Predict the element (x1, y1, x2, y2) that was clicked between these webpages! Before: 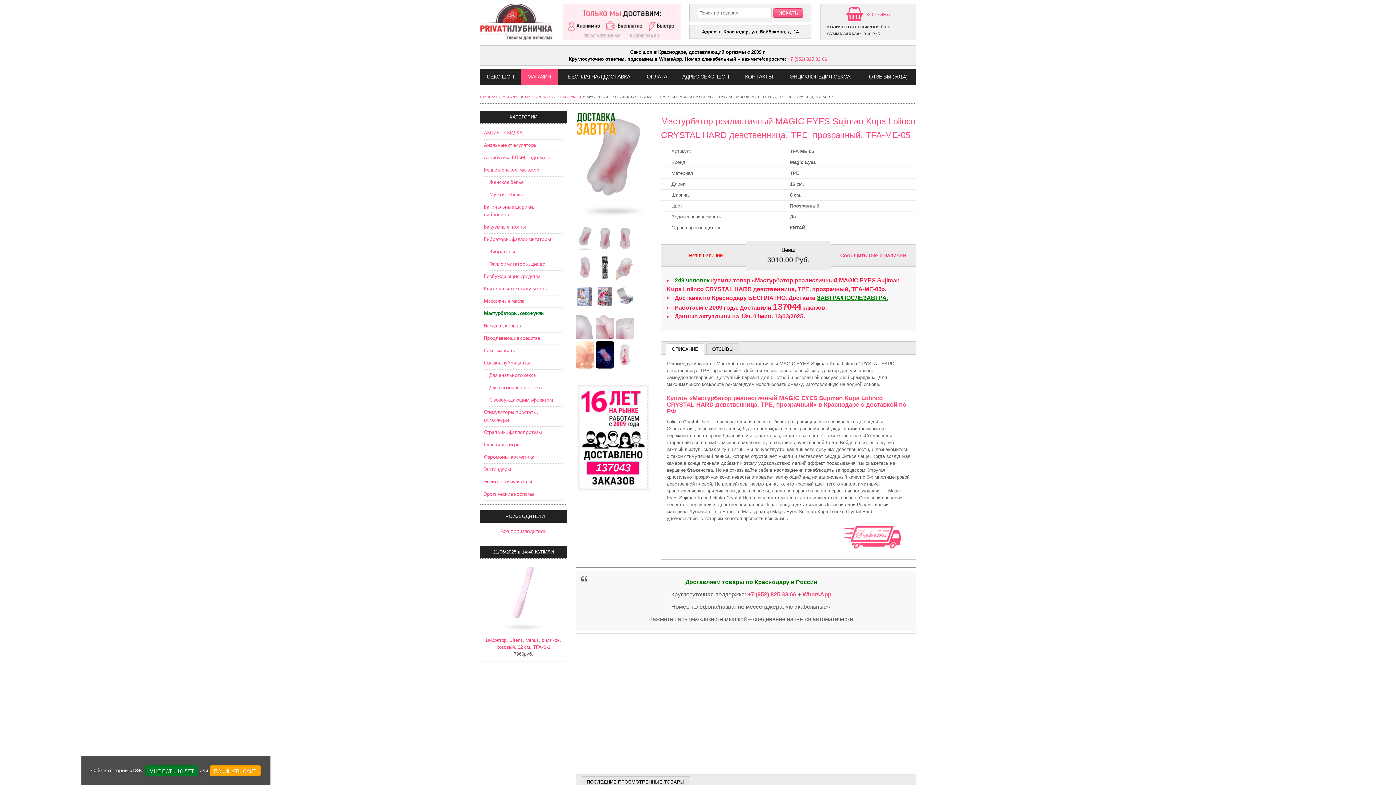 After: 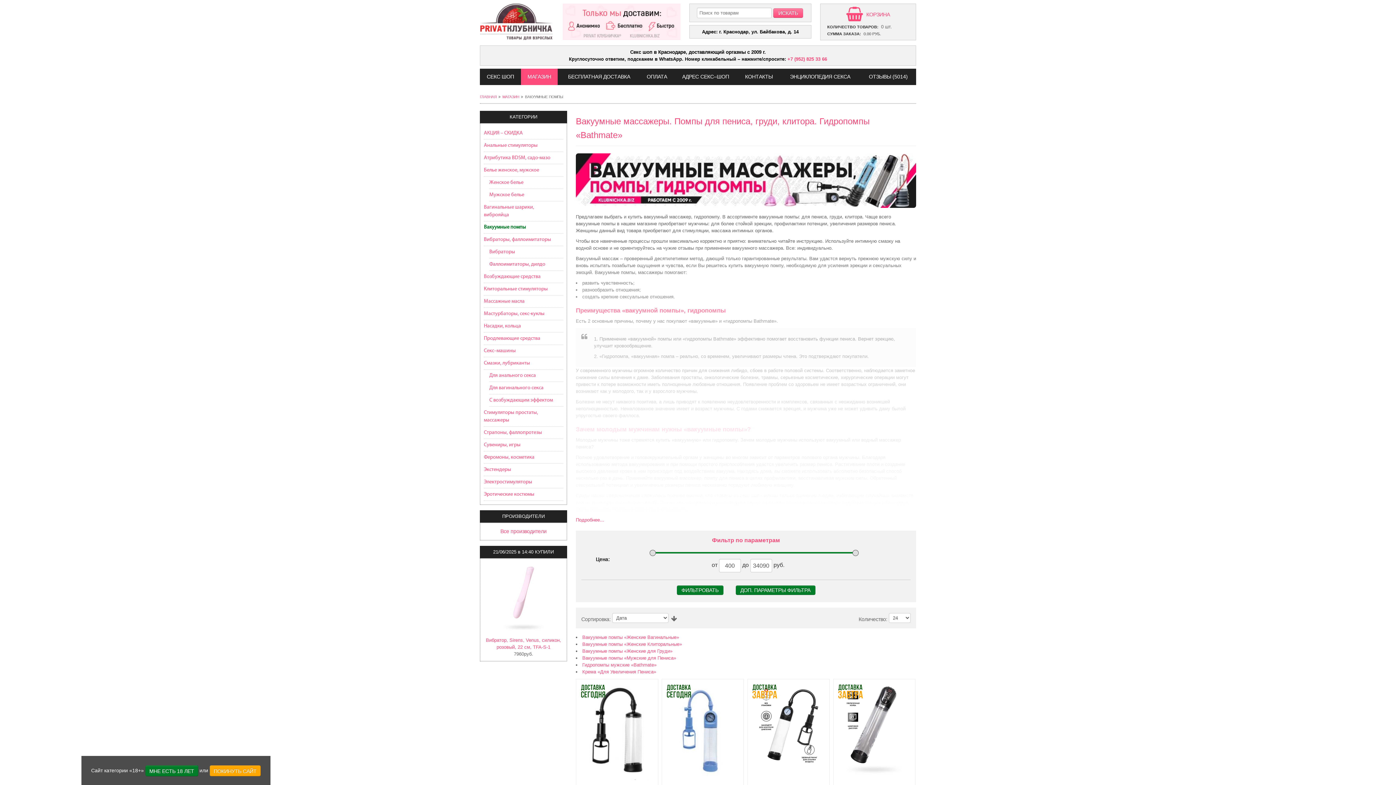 Action: label: Вакуумные помпы bbox: (484, 221, 563, 233)